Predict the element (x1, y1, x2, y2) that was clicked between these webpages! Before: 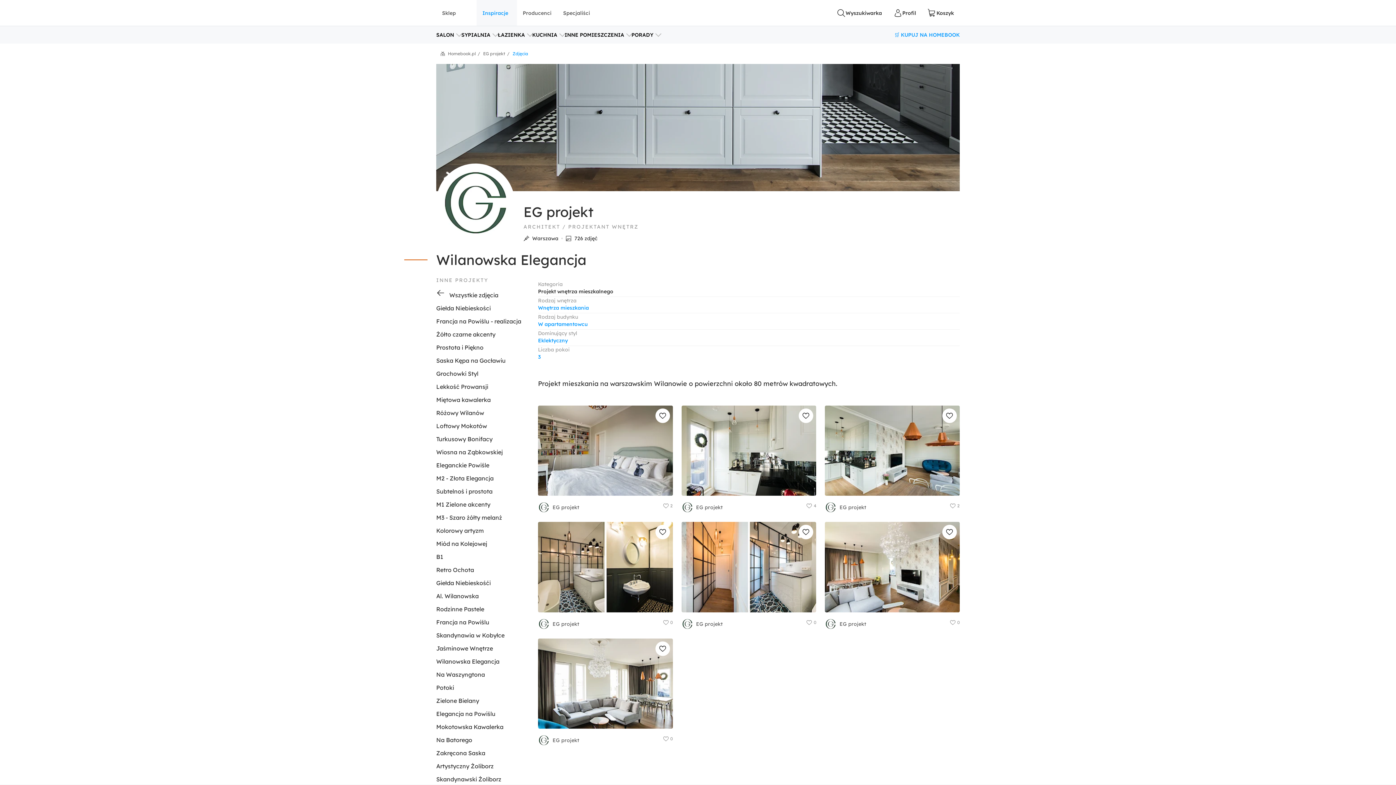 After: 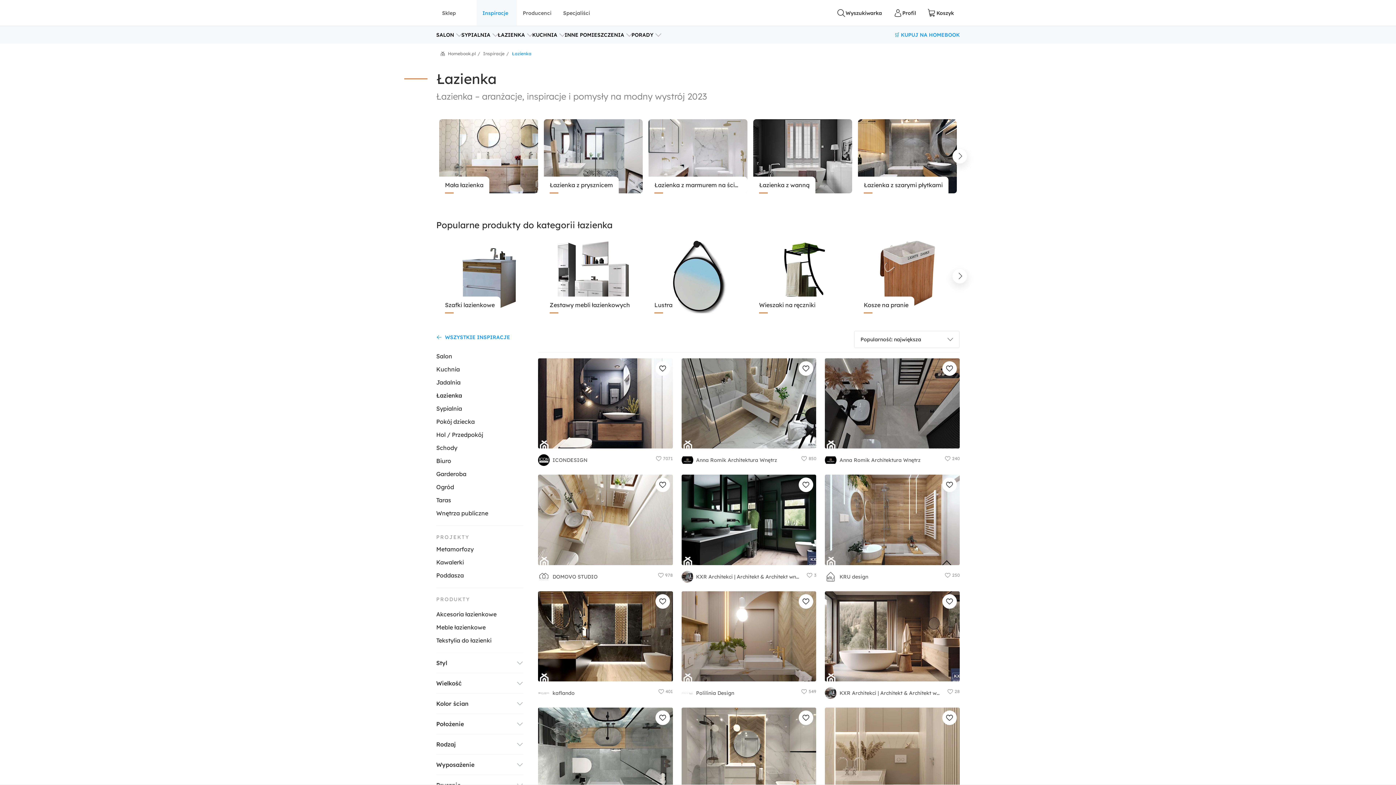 Action: bbox: (497, 26, 532, 43) label: ŁAZIENKA